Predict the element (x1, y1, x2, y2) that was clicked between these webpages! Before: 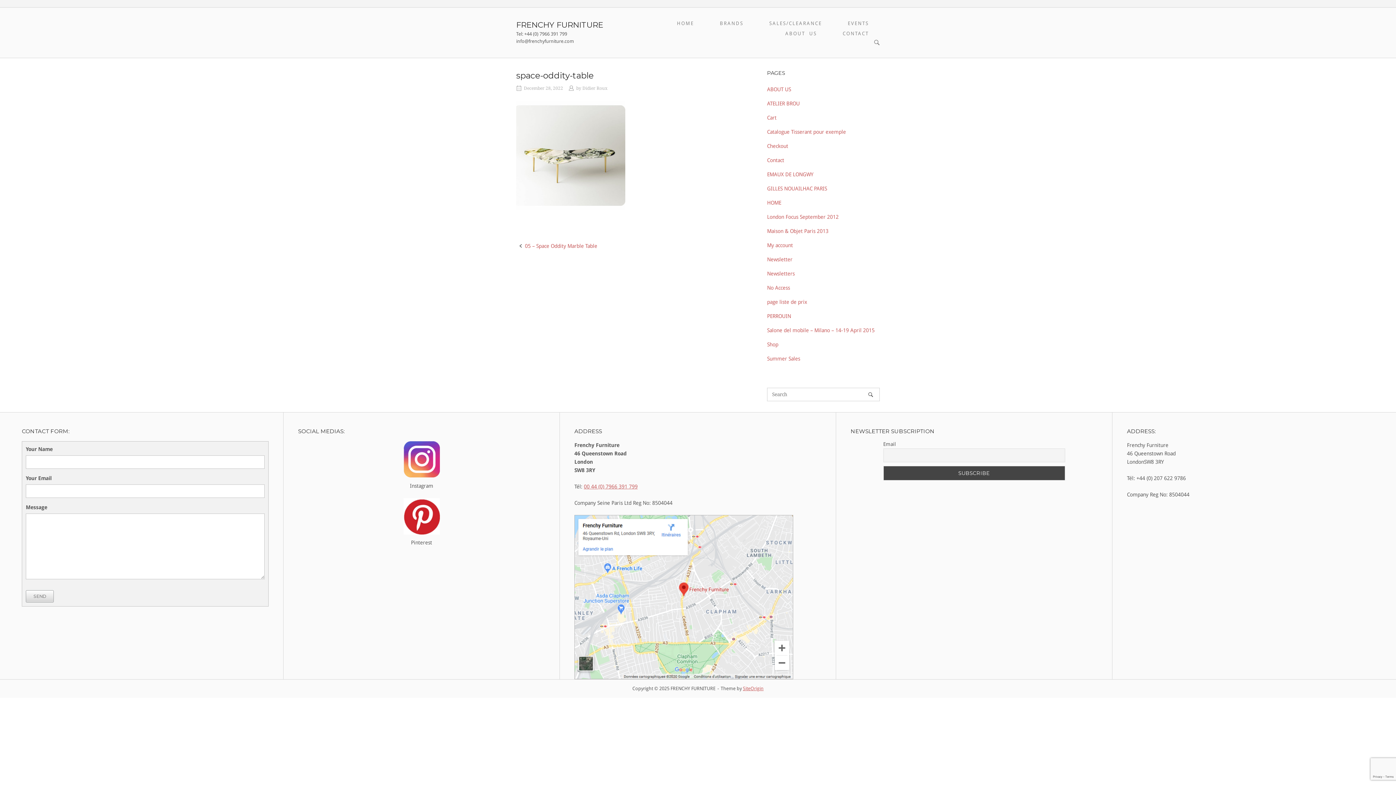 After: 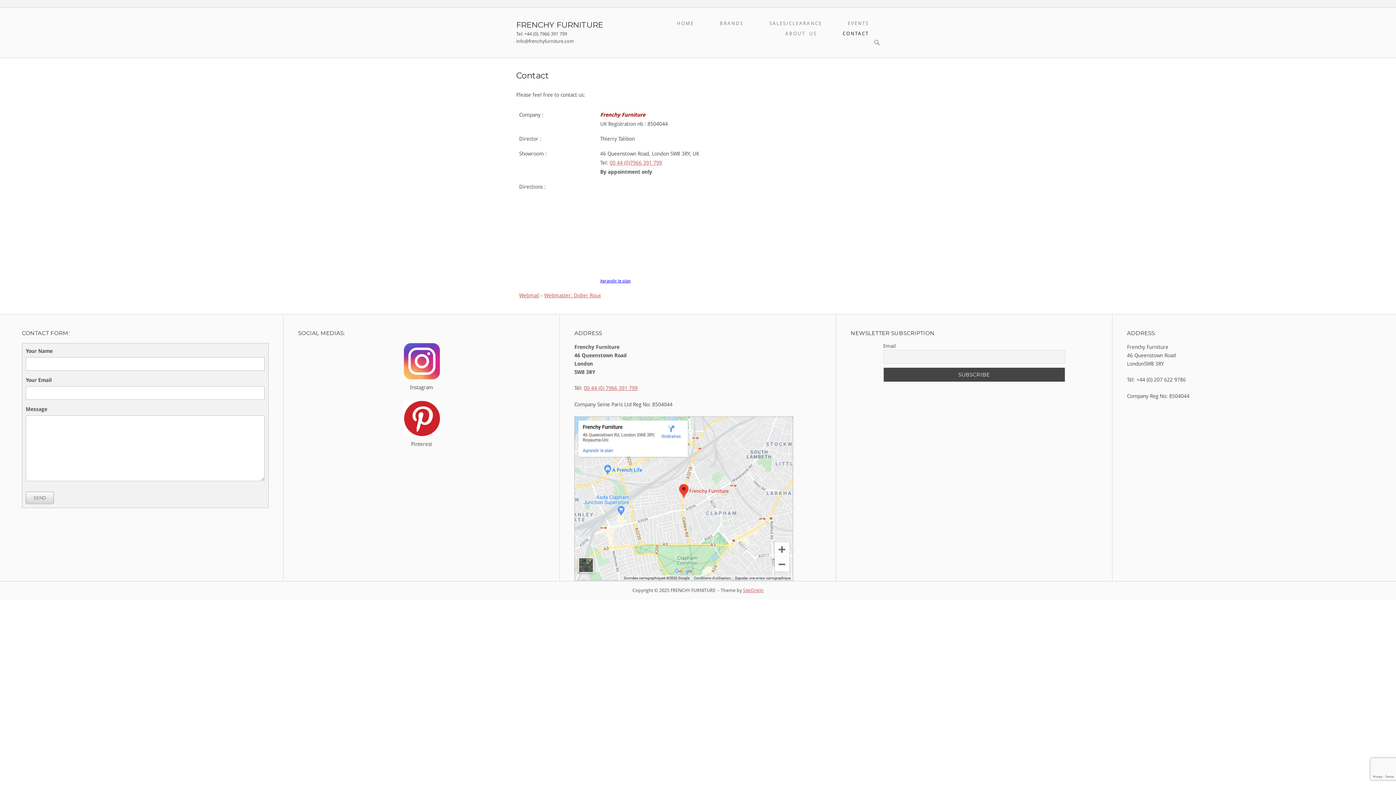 Action: label: Contact bbox: (767, 157, 784, 163)